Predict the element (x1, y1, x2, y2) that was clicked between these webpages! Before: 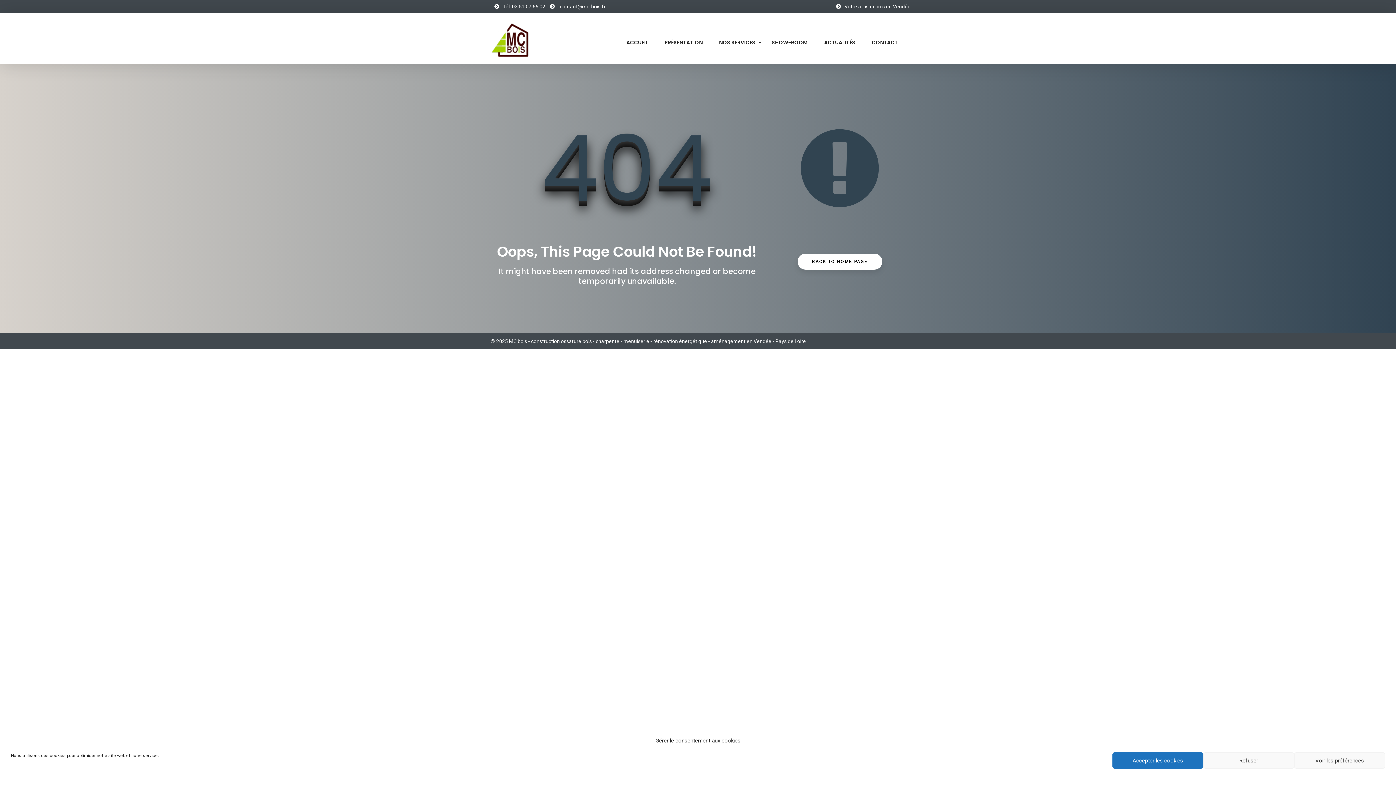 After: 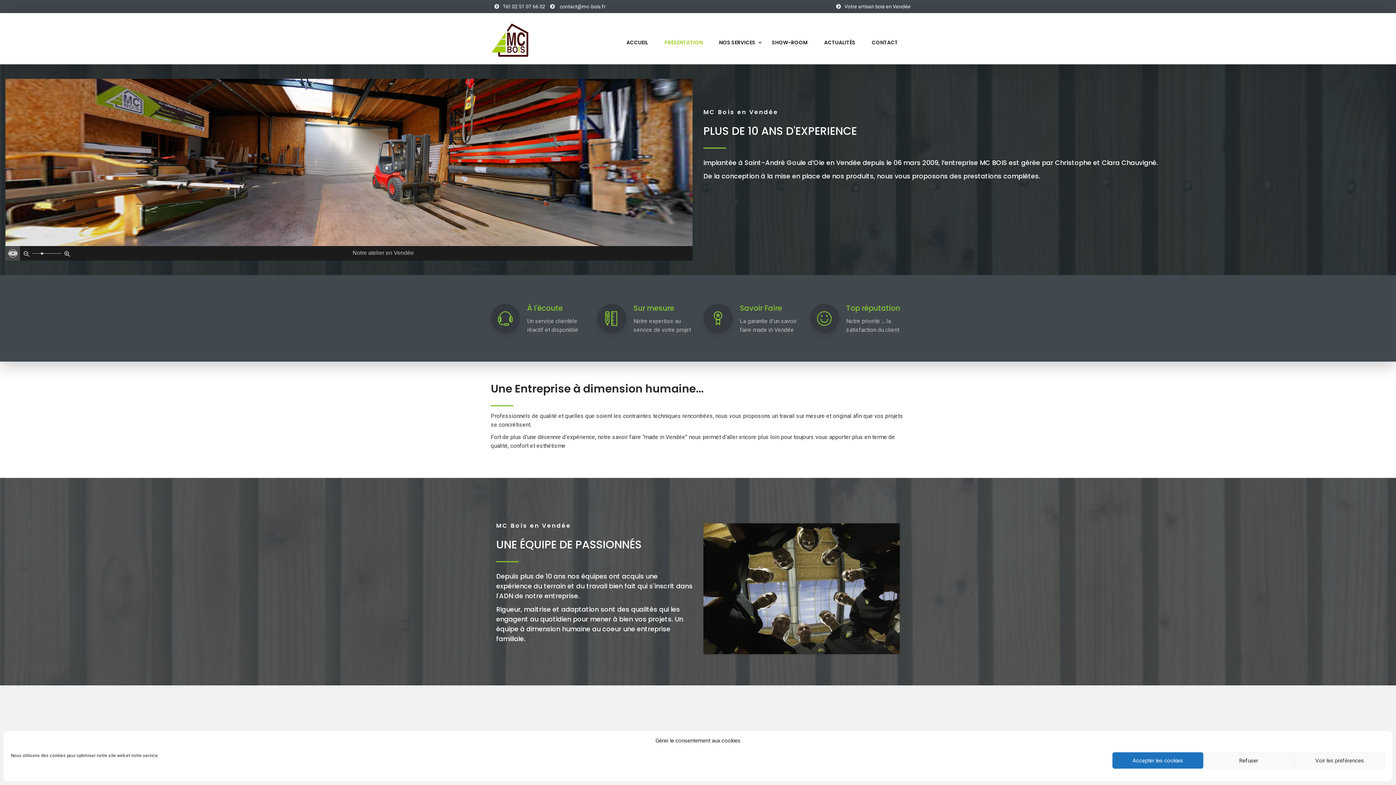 Action: bbox: (661, 27, 706, 57) label: PRÉSENTATION